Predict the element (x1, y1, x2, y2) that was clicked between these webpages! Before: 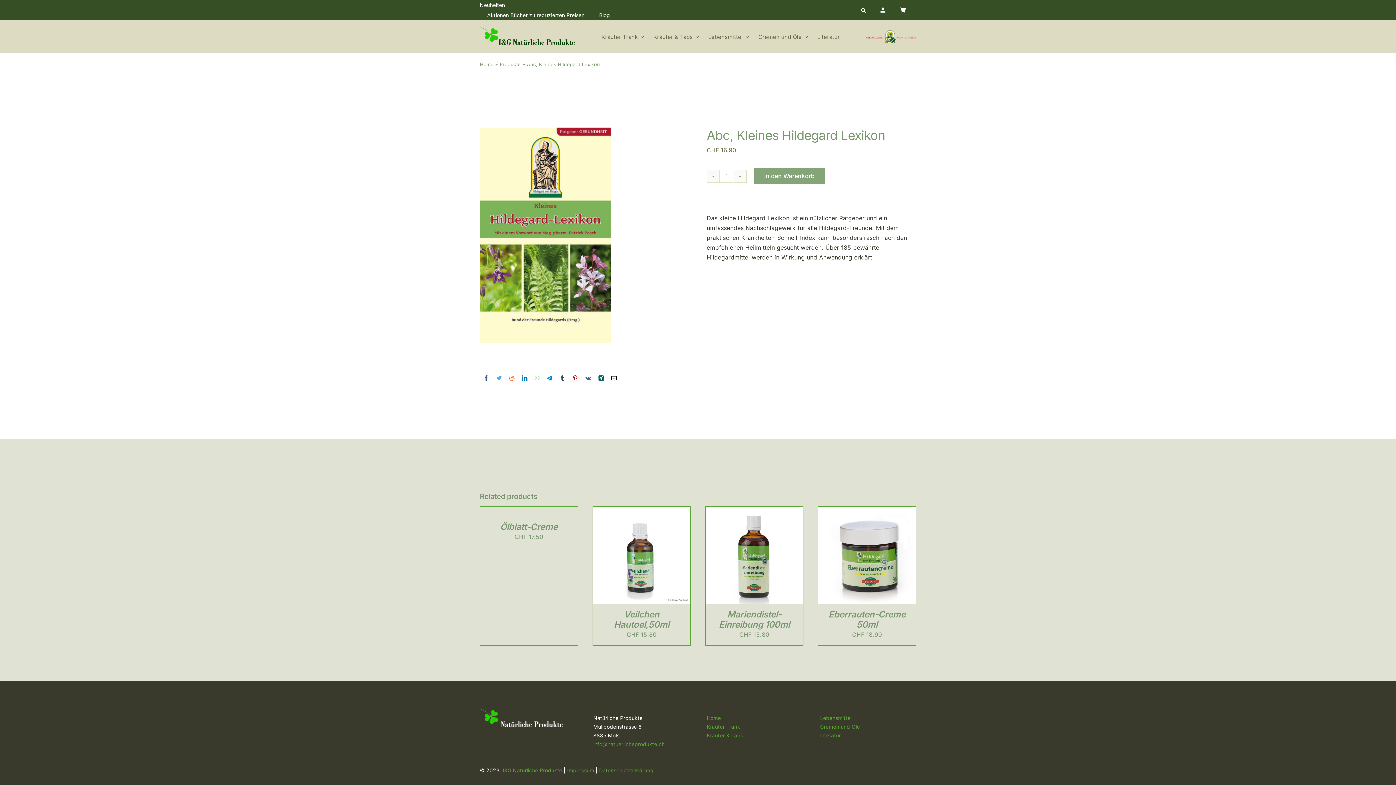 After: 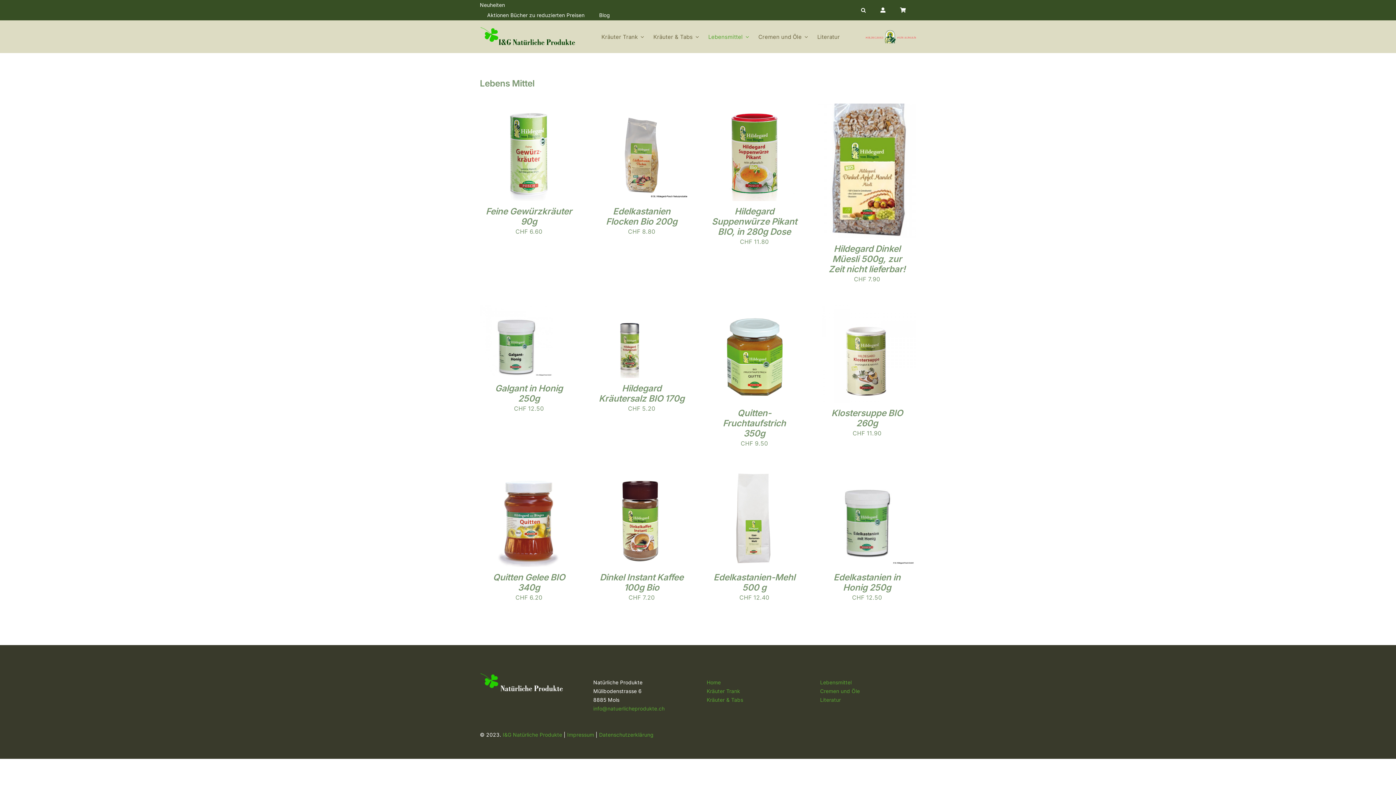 Action: bbox: (708, 25, 749, 47) label: Lebensmittel